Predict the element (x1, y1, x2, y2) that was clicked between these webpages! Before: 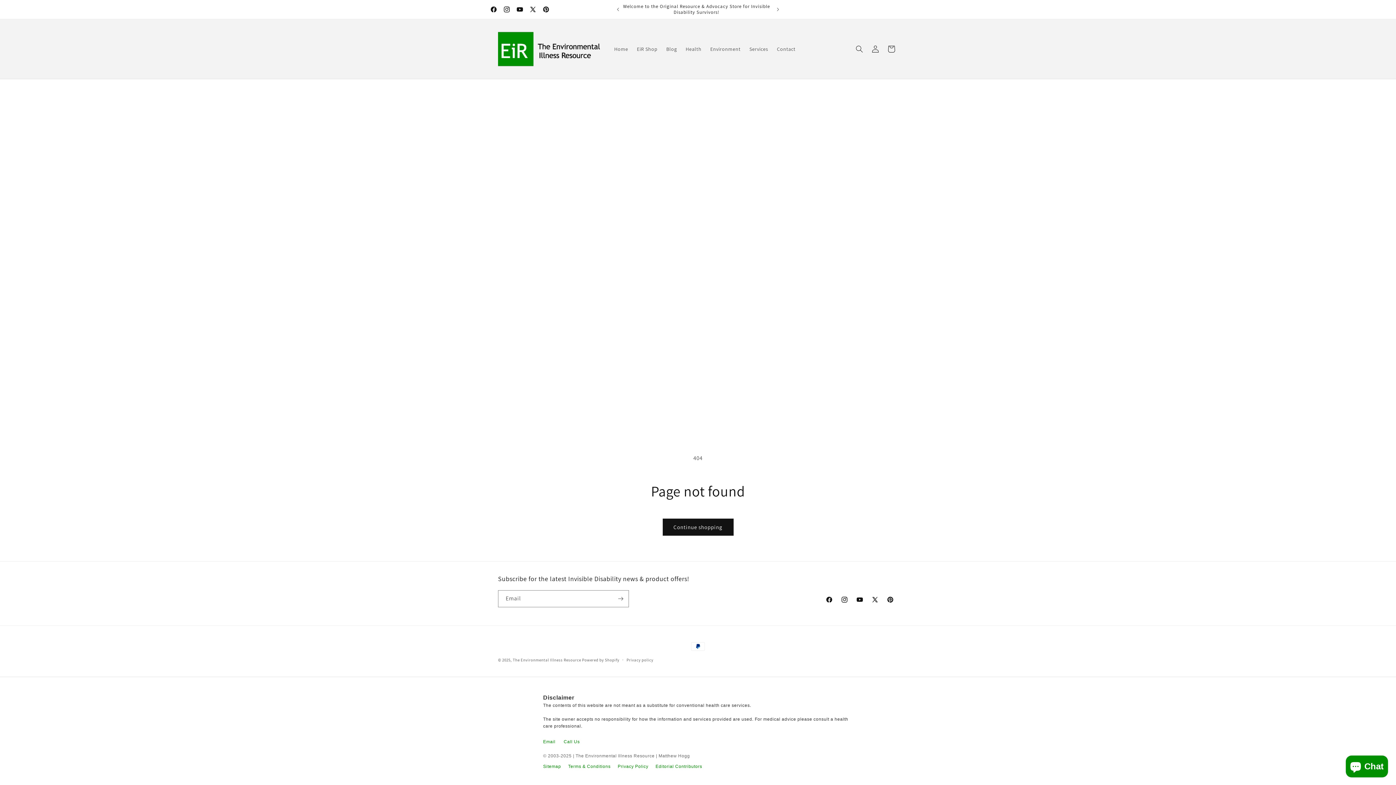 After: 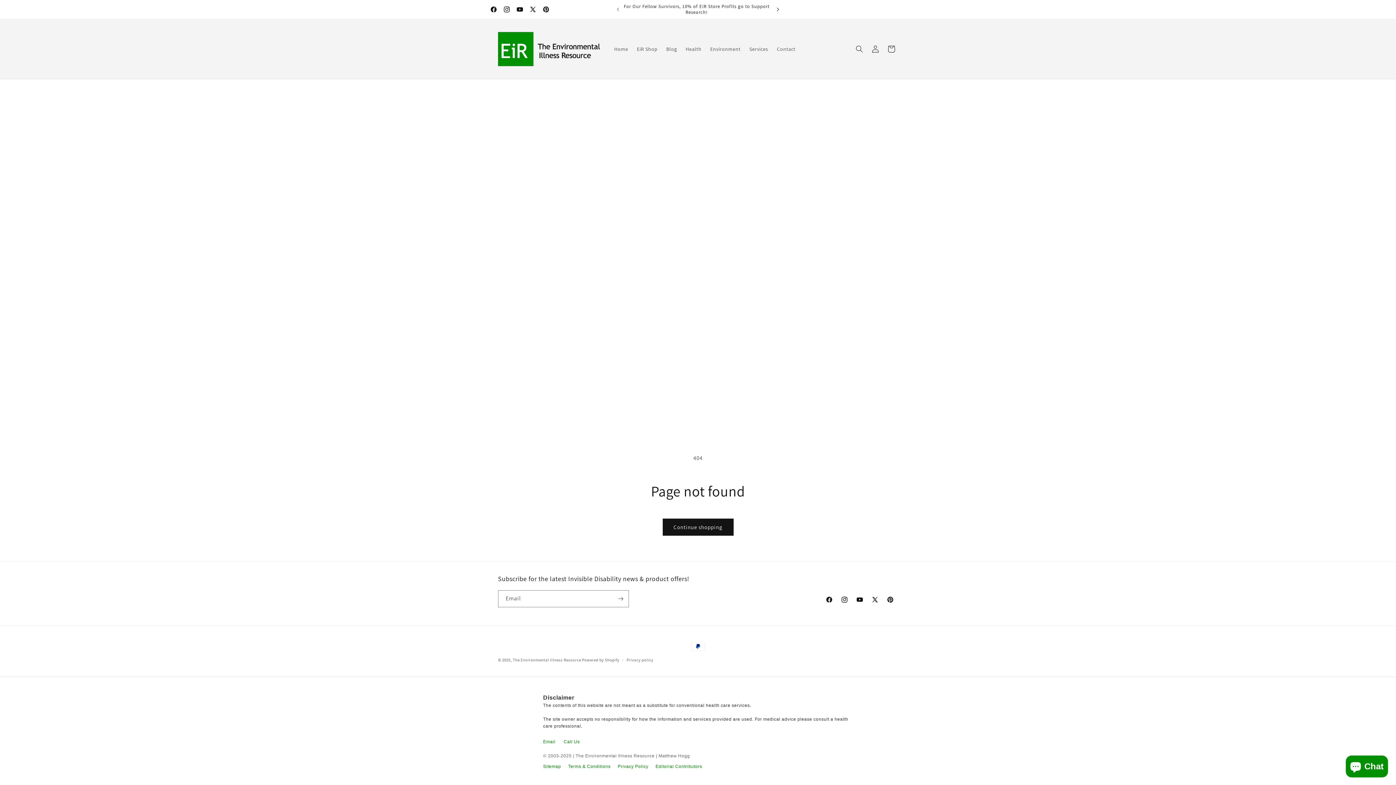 Action: label: Next announcement bbox: (770, 2, 786, 16)